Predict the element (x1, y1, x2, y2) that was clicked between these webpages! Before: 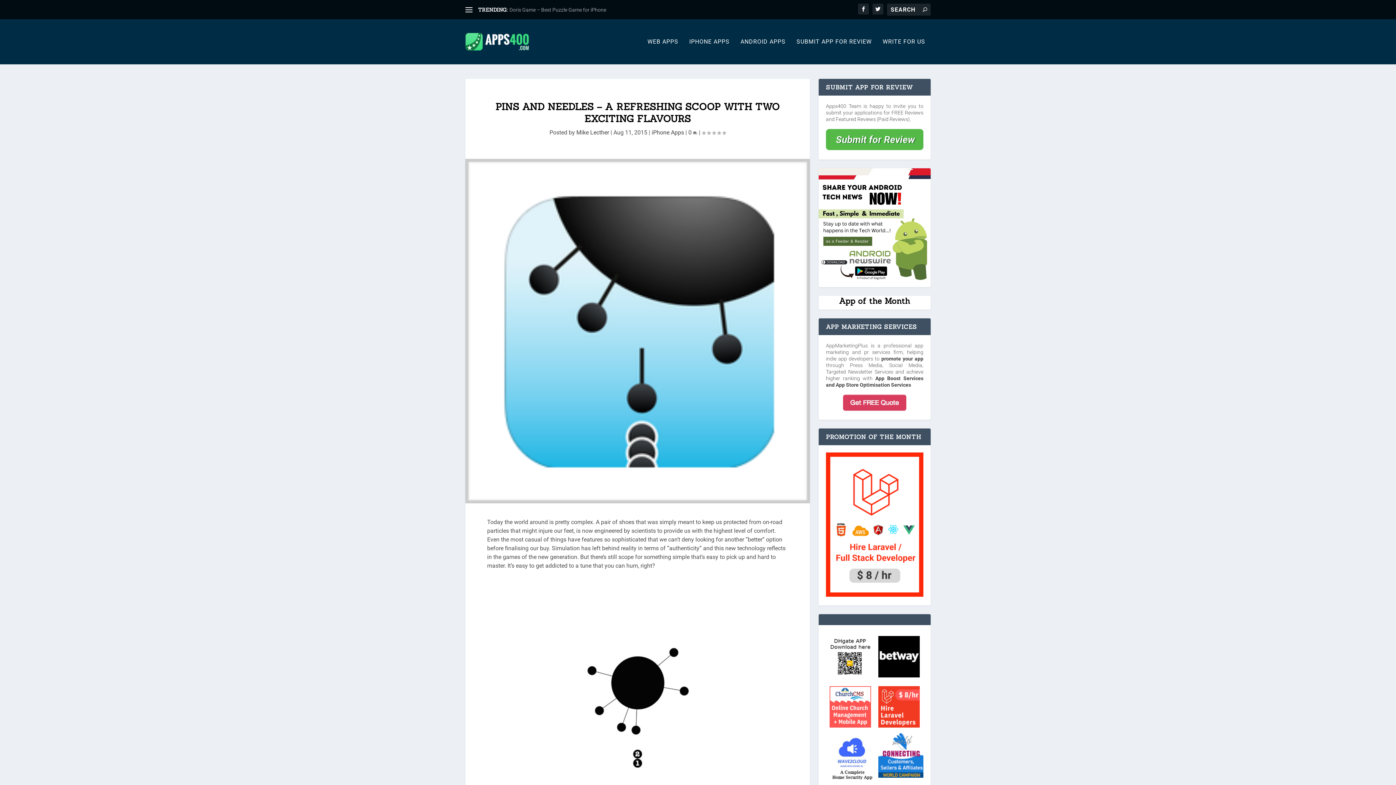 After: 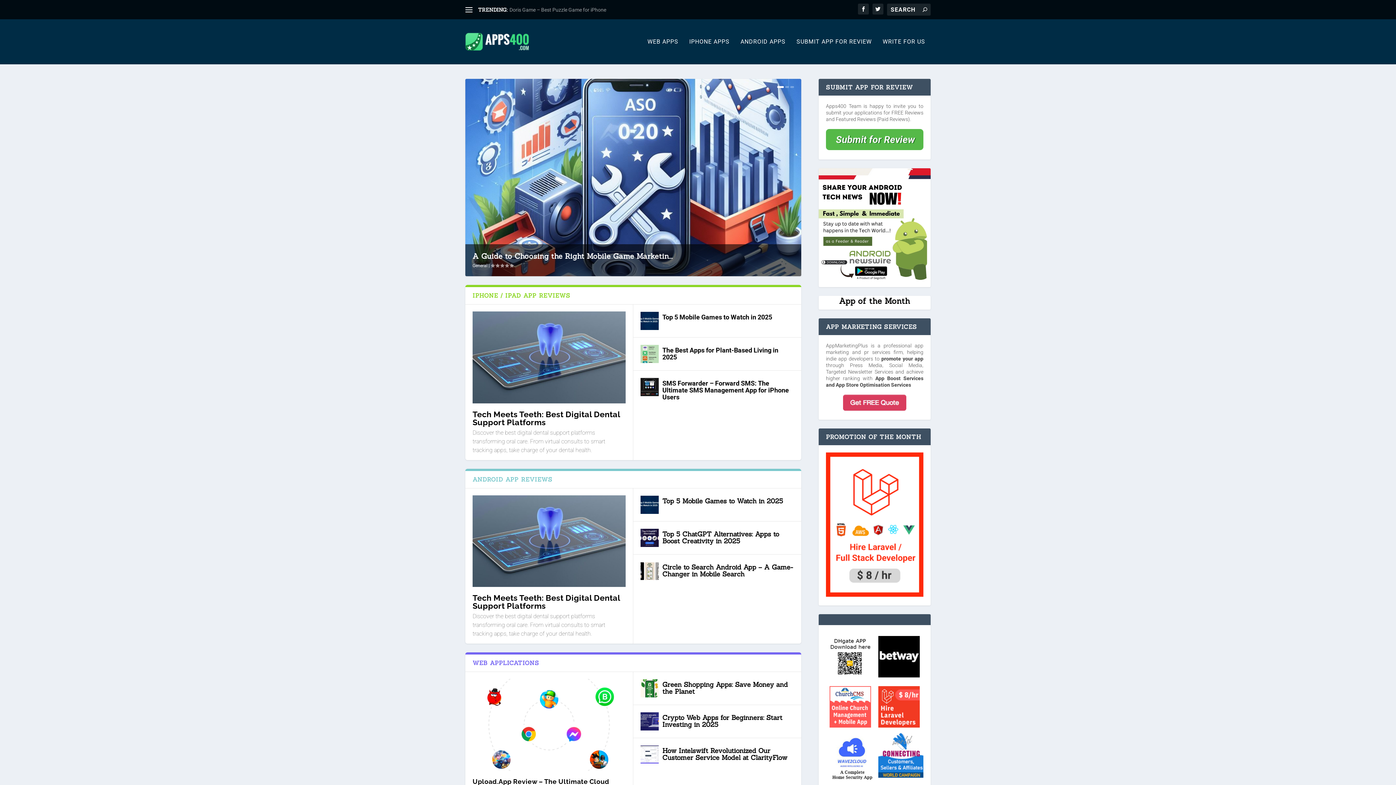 Action: bbox: (465, 30, 529, 53)